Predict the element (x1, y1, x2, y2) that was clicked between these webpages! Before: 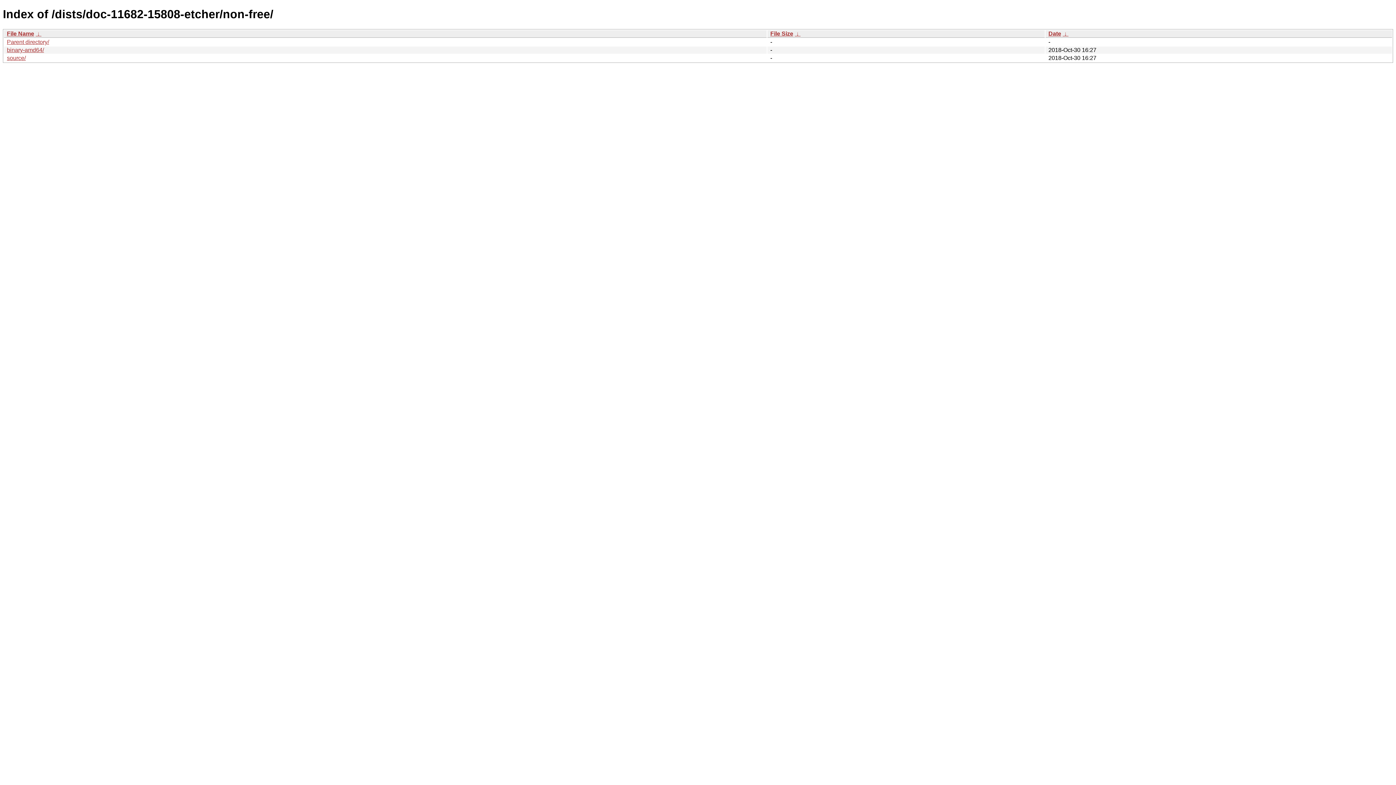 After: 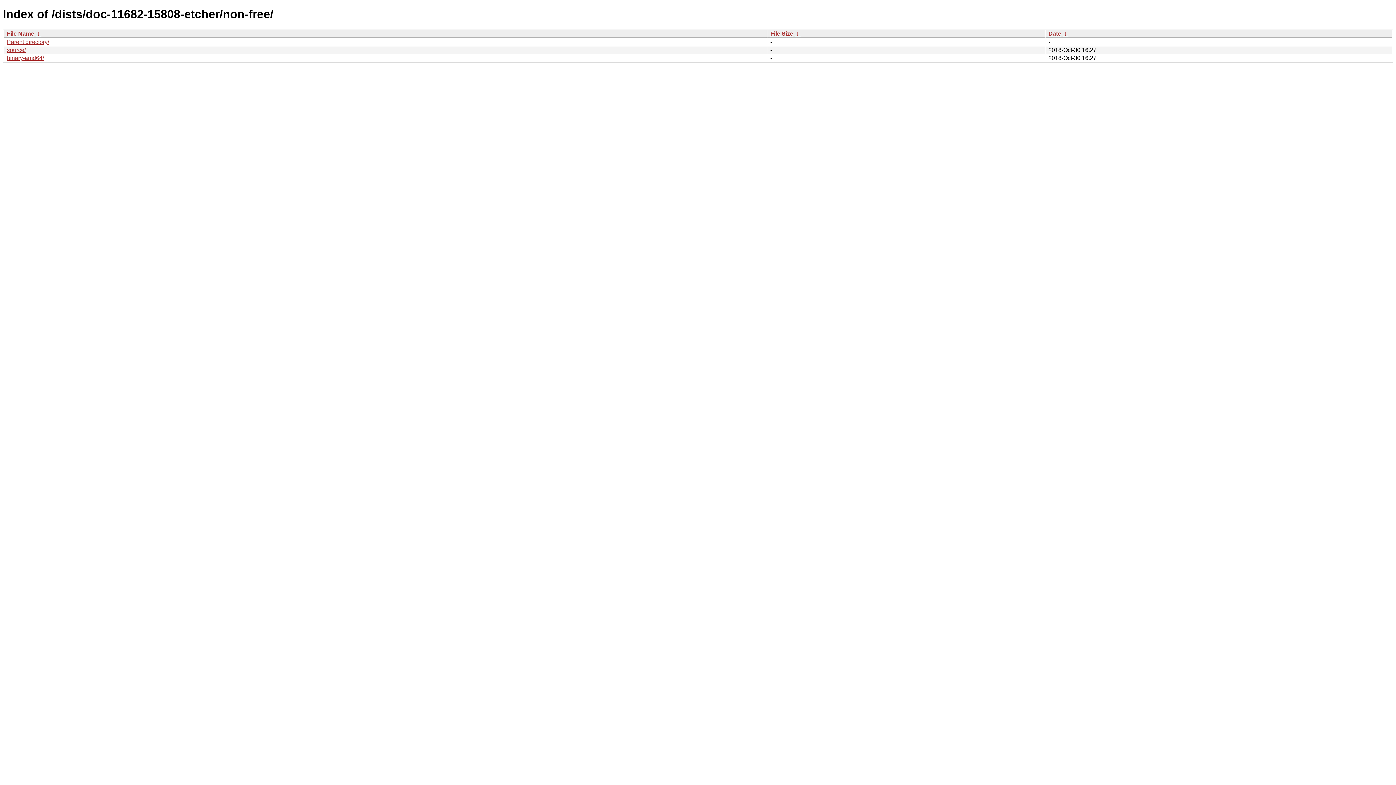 Action: label:  ↓  bbox: (35, 30, 41, 36)